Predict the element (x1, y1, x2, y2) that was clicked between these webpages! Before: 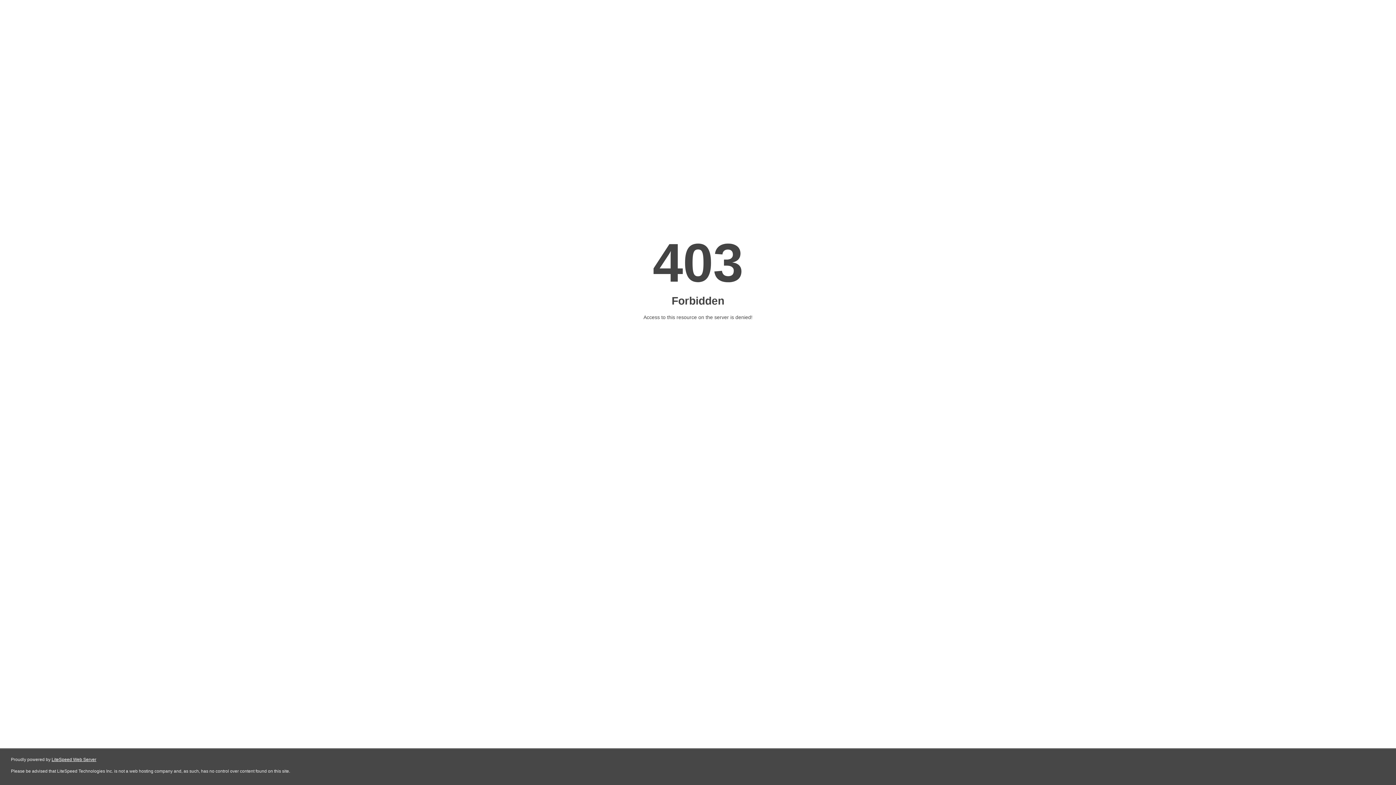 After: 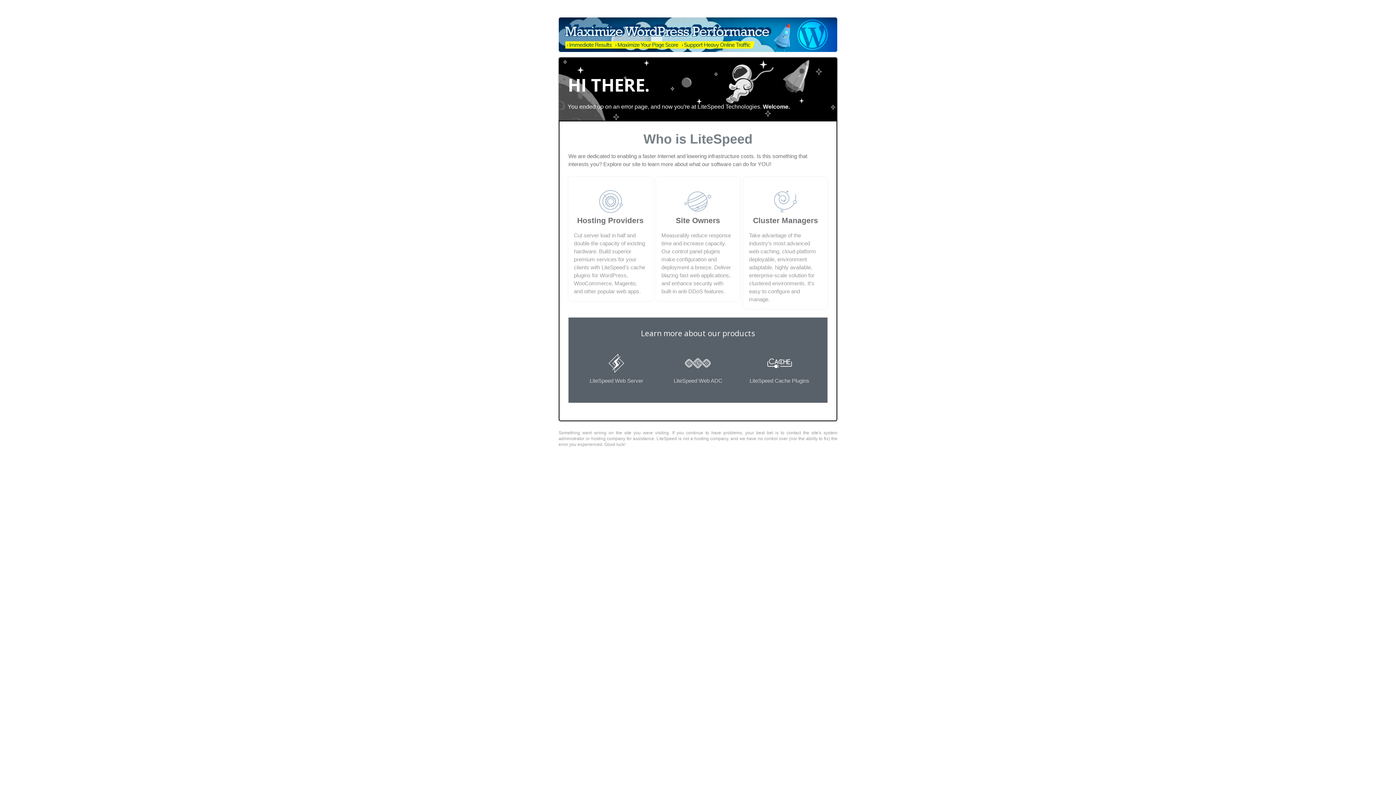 Action: bbox: (51, 757, 96, 762) label: LiteSpeed Web Server